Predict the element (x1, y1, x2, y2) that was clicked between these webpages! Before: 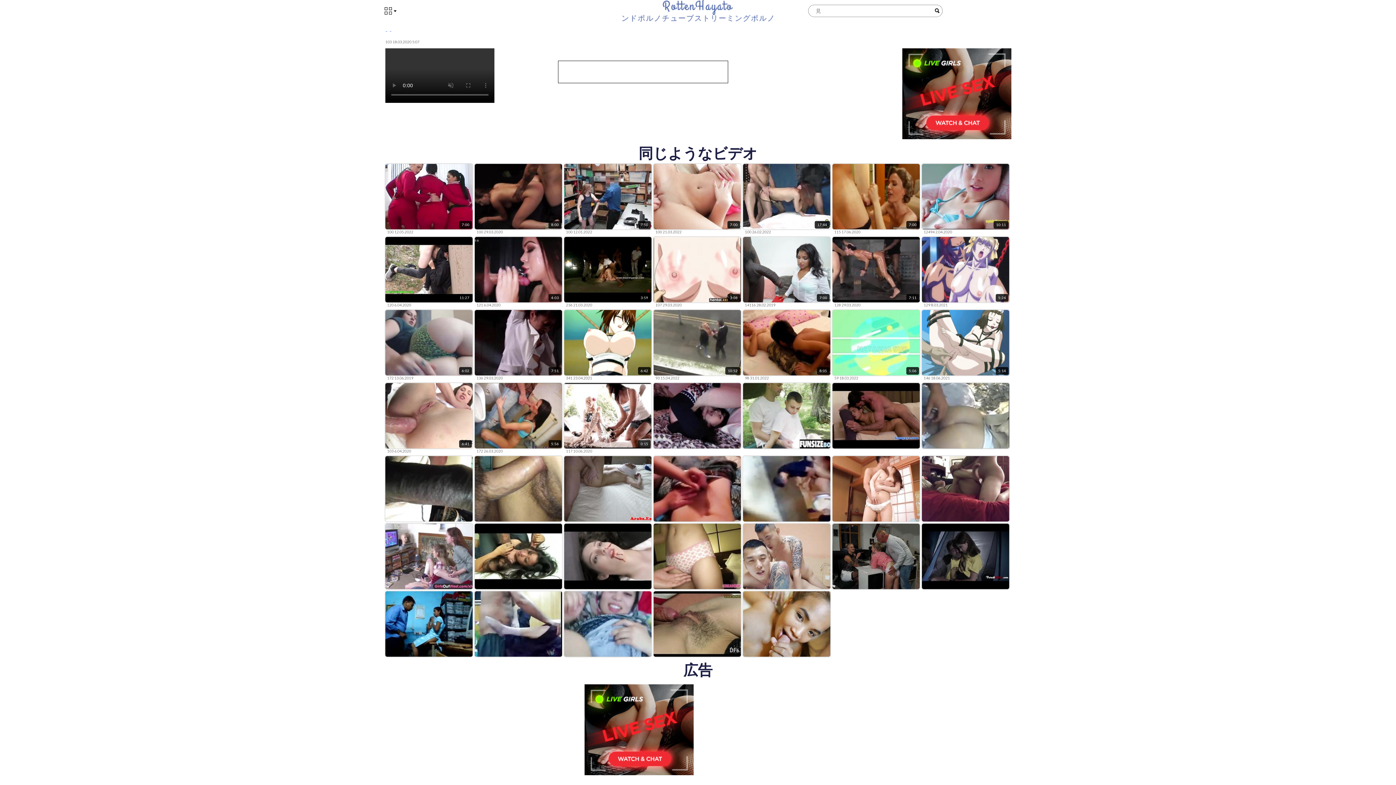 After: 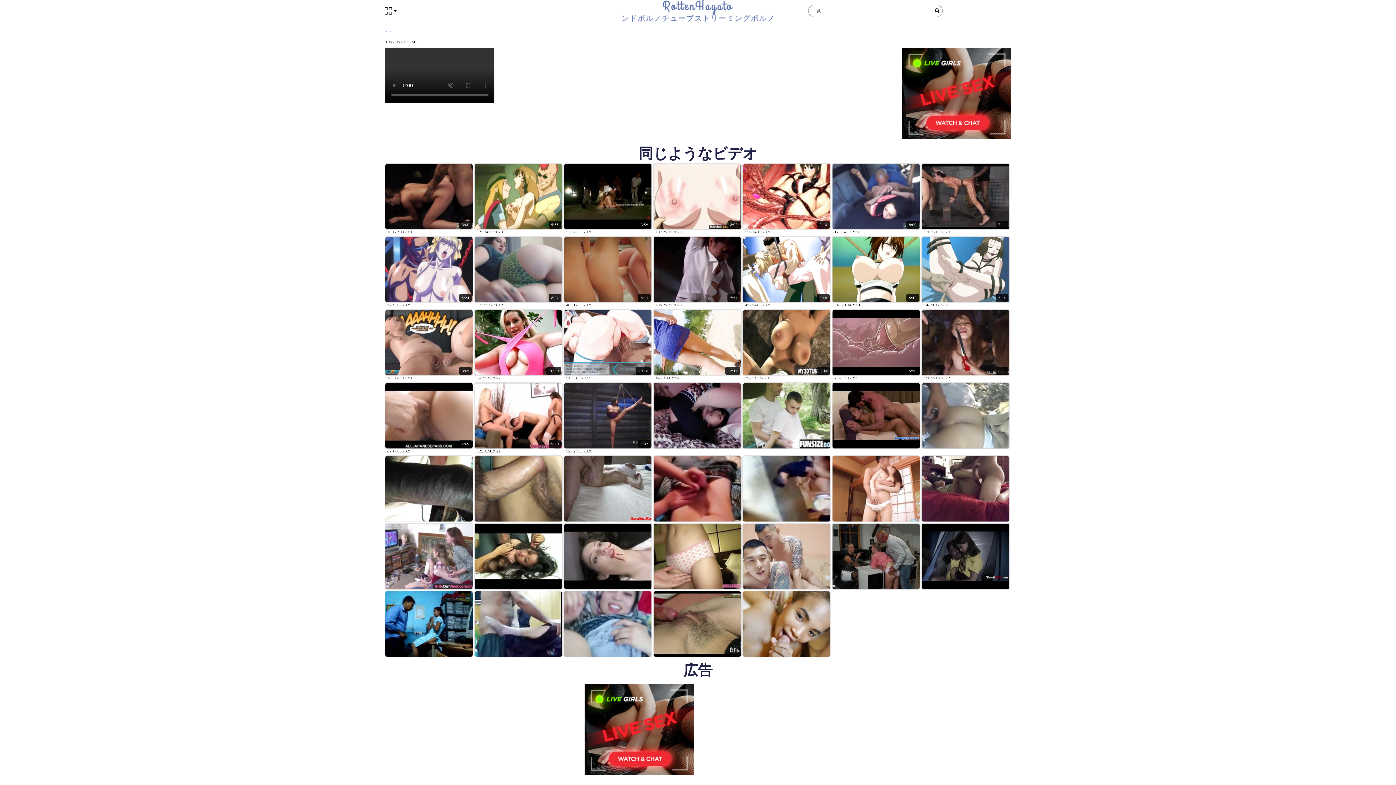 Action: label: 6:42
341 23.04.2021 bbox: (564, 310, 651, 381)